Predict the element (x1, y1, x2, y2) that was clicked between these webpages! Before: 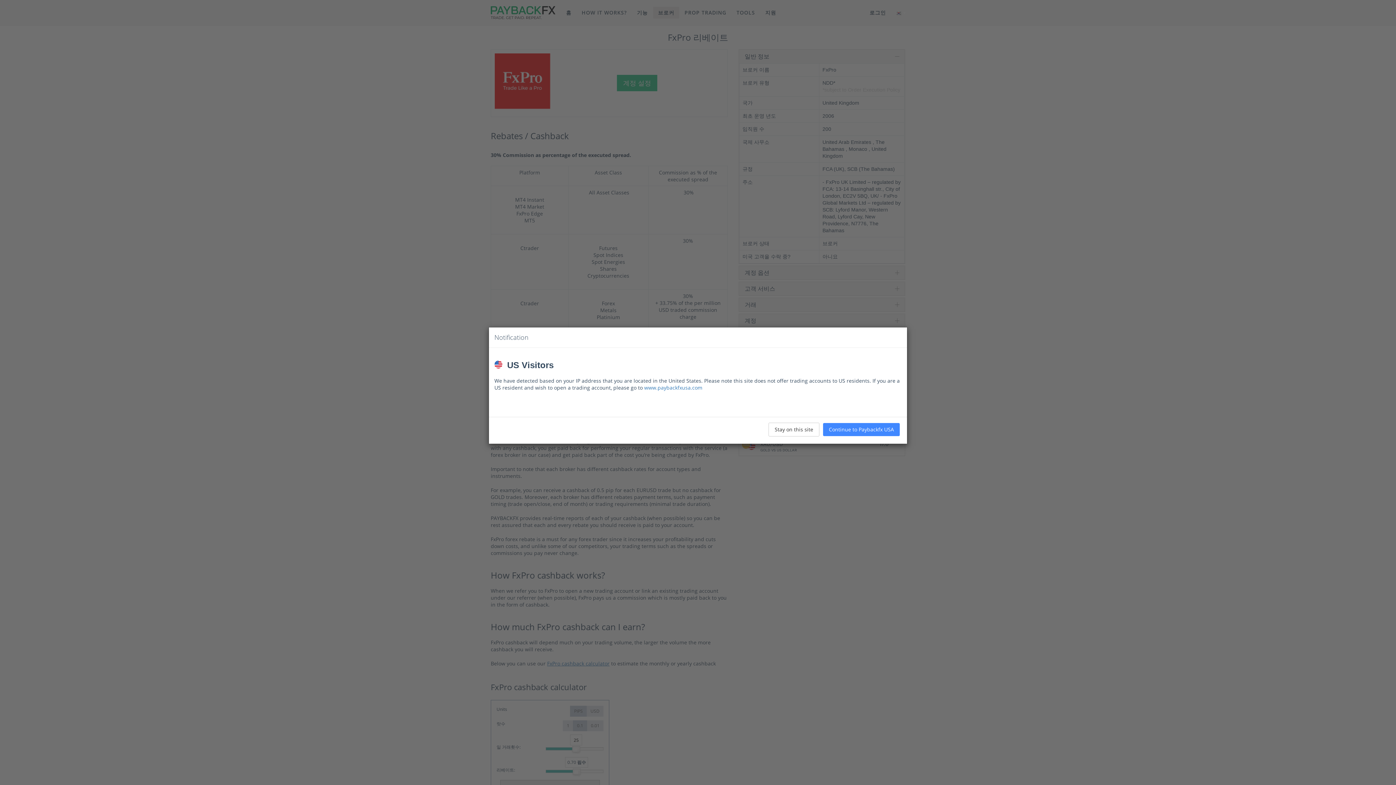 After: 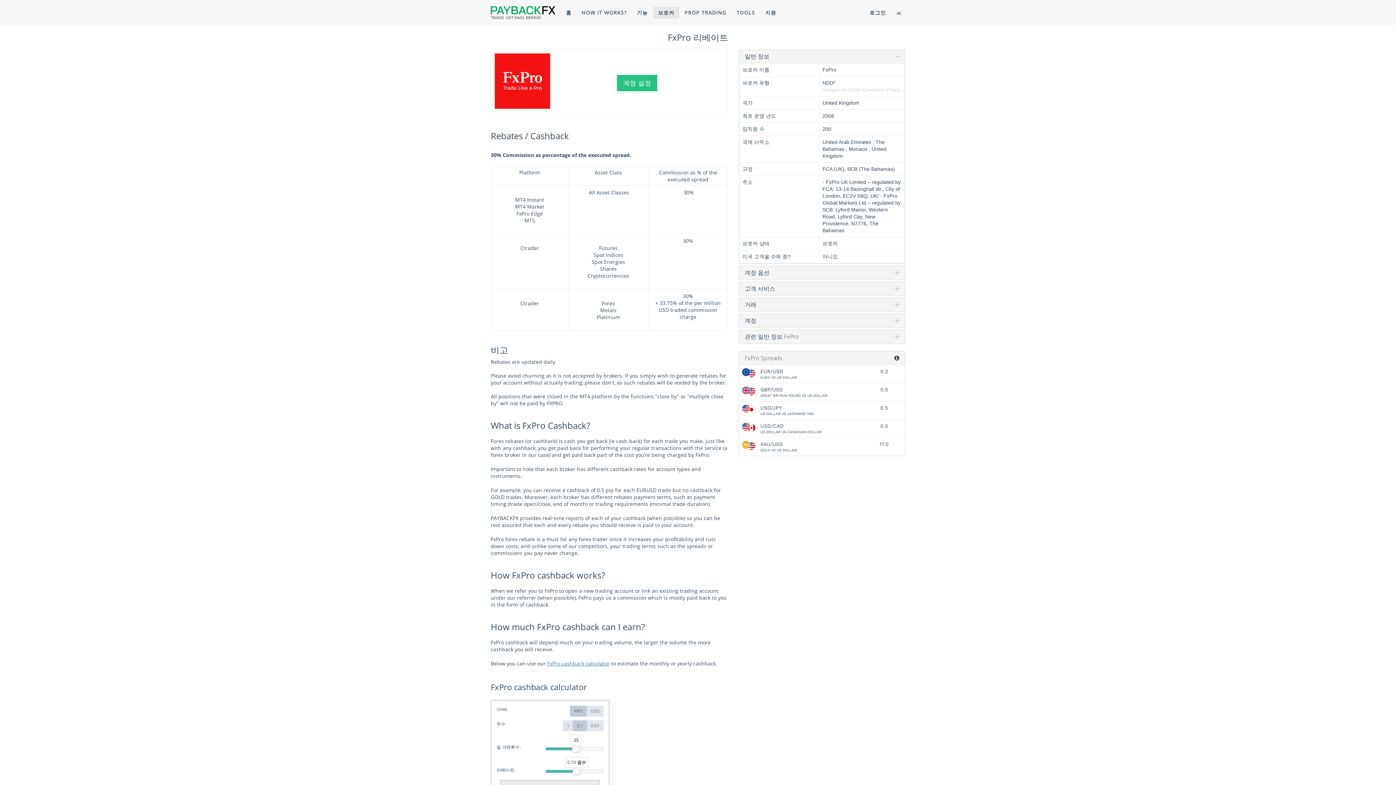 Action: bbox: (768, 422, 819, 436) label: Stay on this site